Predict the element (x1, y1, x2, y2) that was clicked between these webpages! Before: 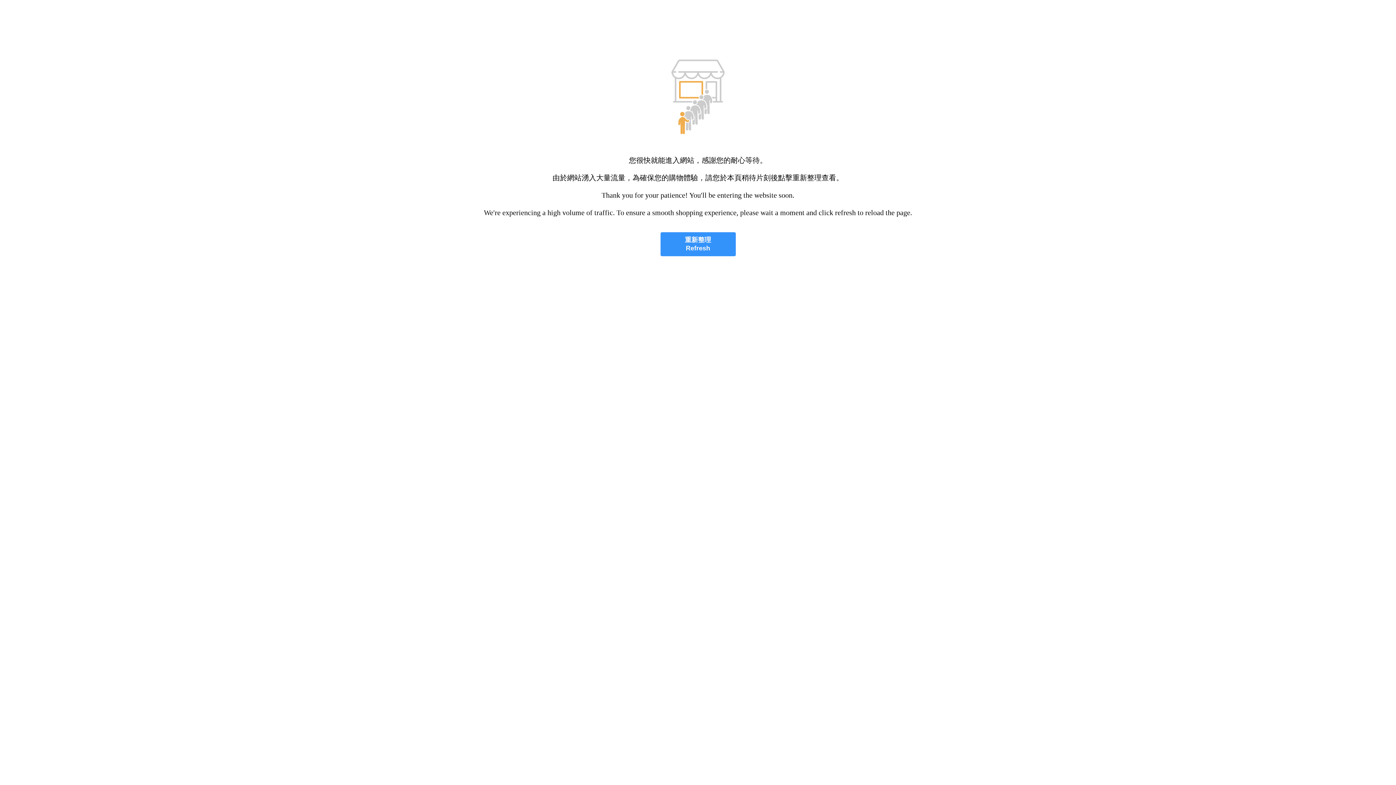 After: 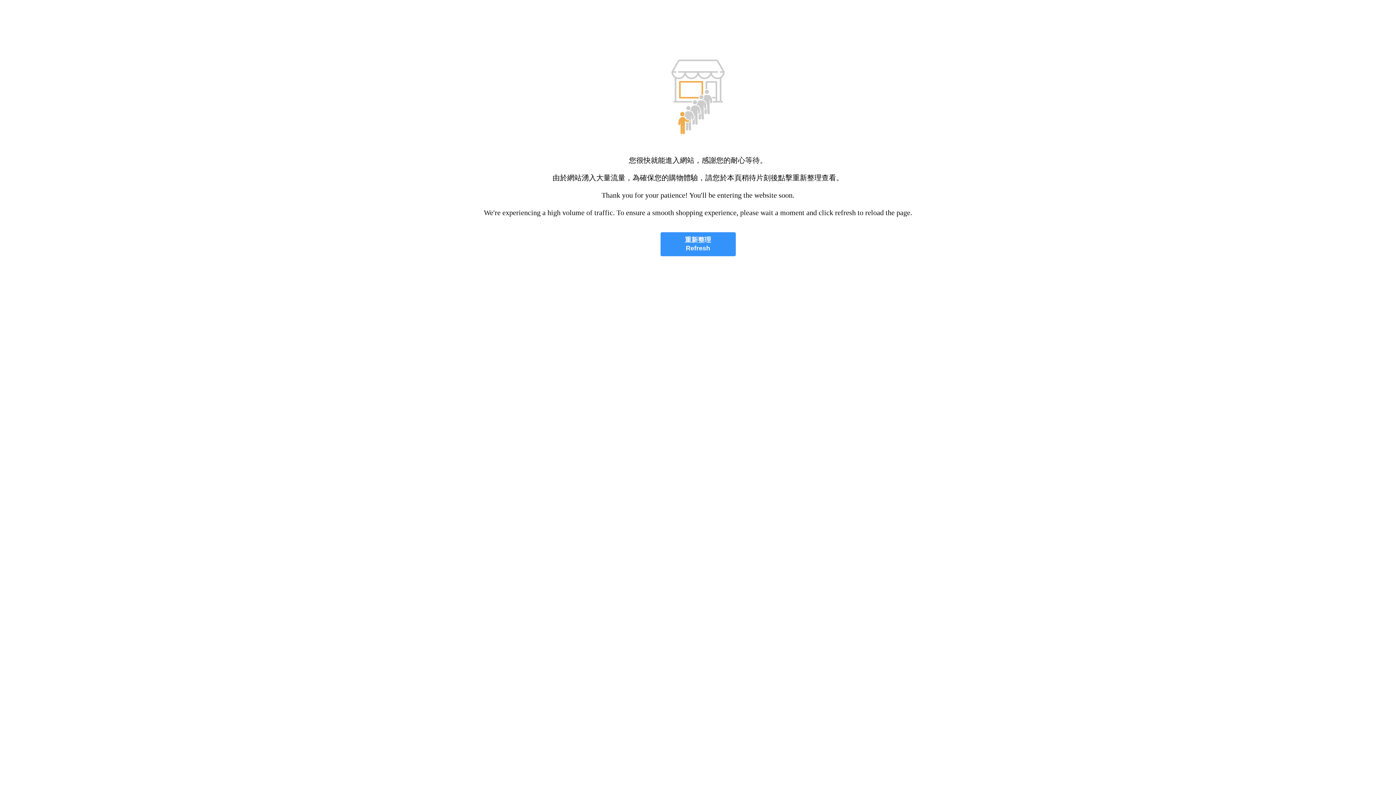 Action: bbox: (660, 232, 735, 256) label: 重新整理
Refresh